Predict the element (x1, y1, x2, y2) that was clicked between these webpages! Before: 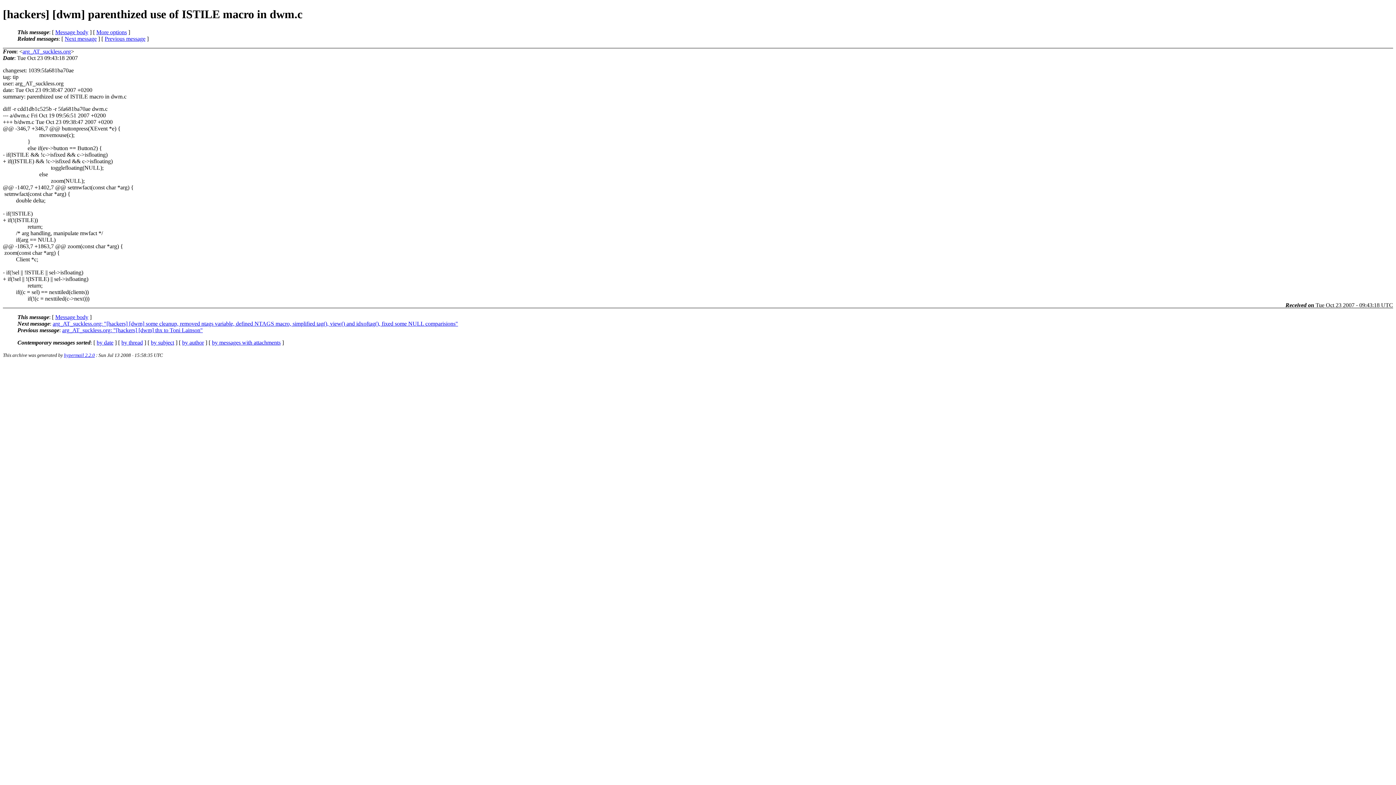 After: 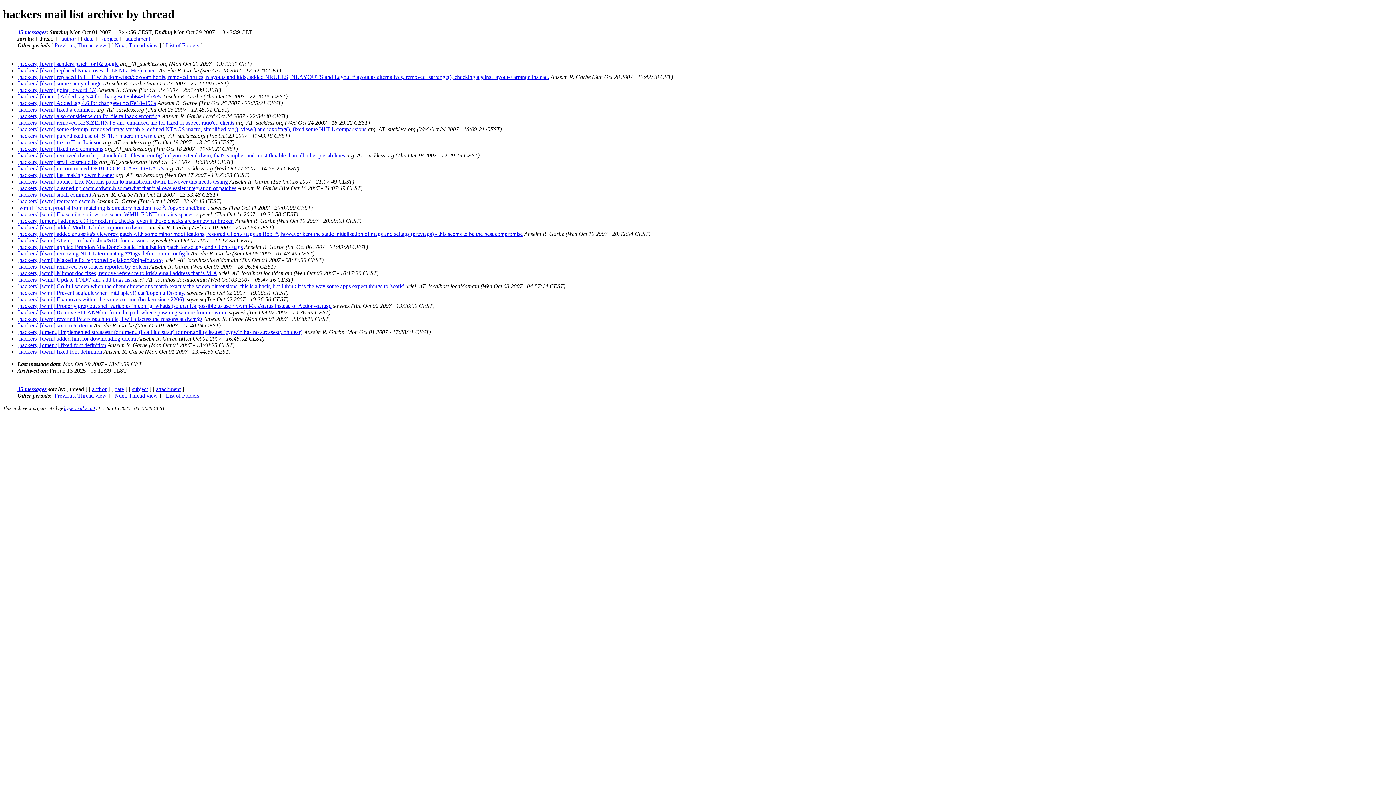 Action: bbox: (121, 339, 142, 345) label: by thread